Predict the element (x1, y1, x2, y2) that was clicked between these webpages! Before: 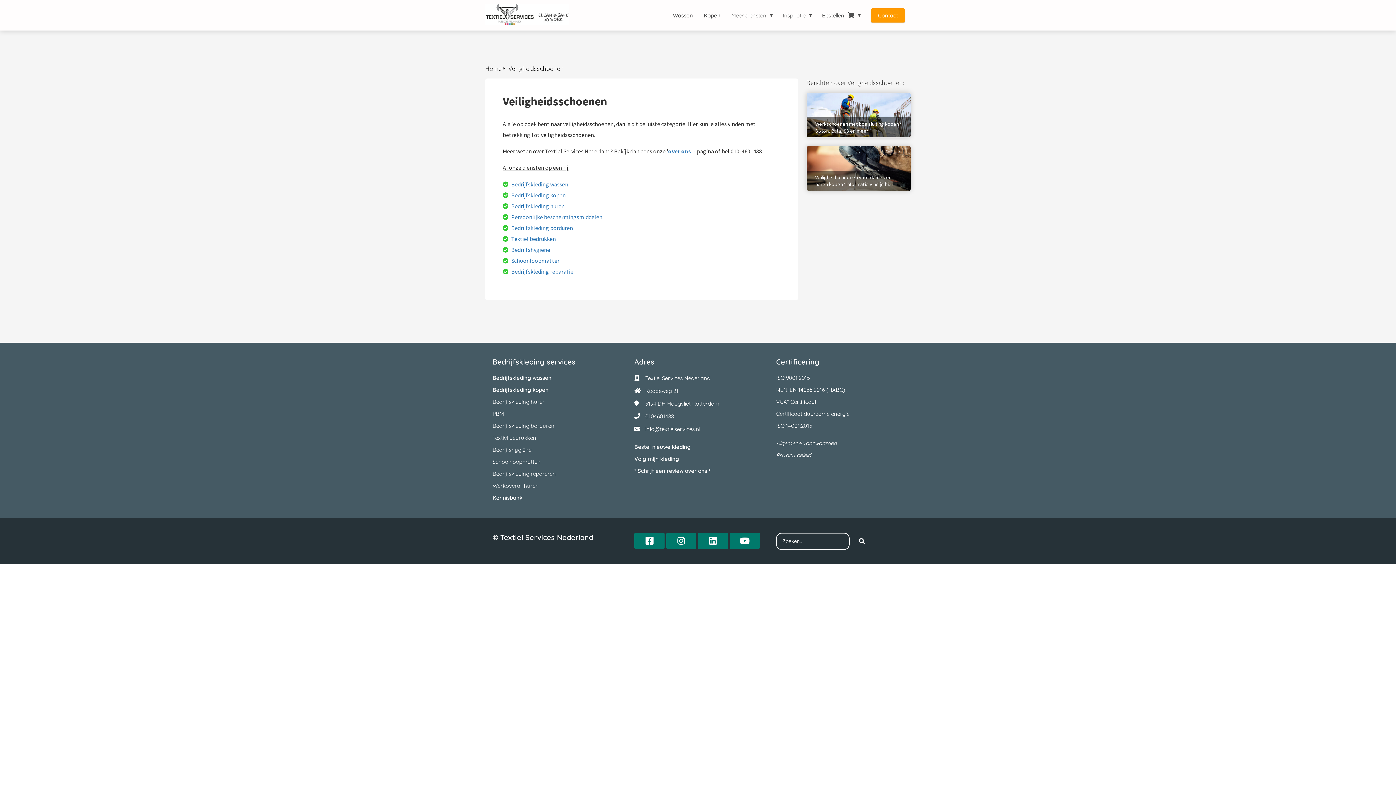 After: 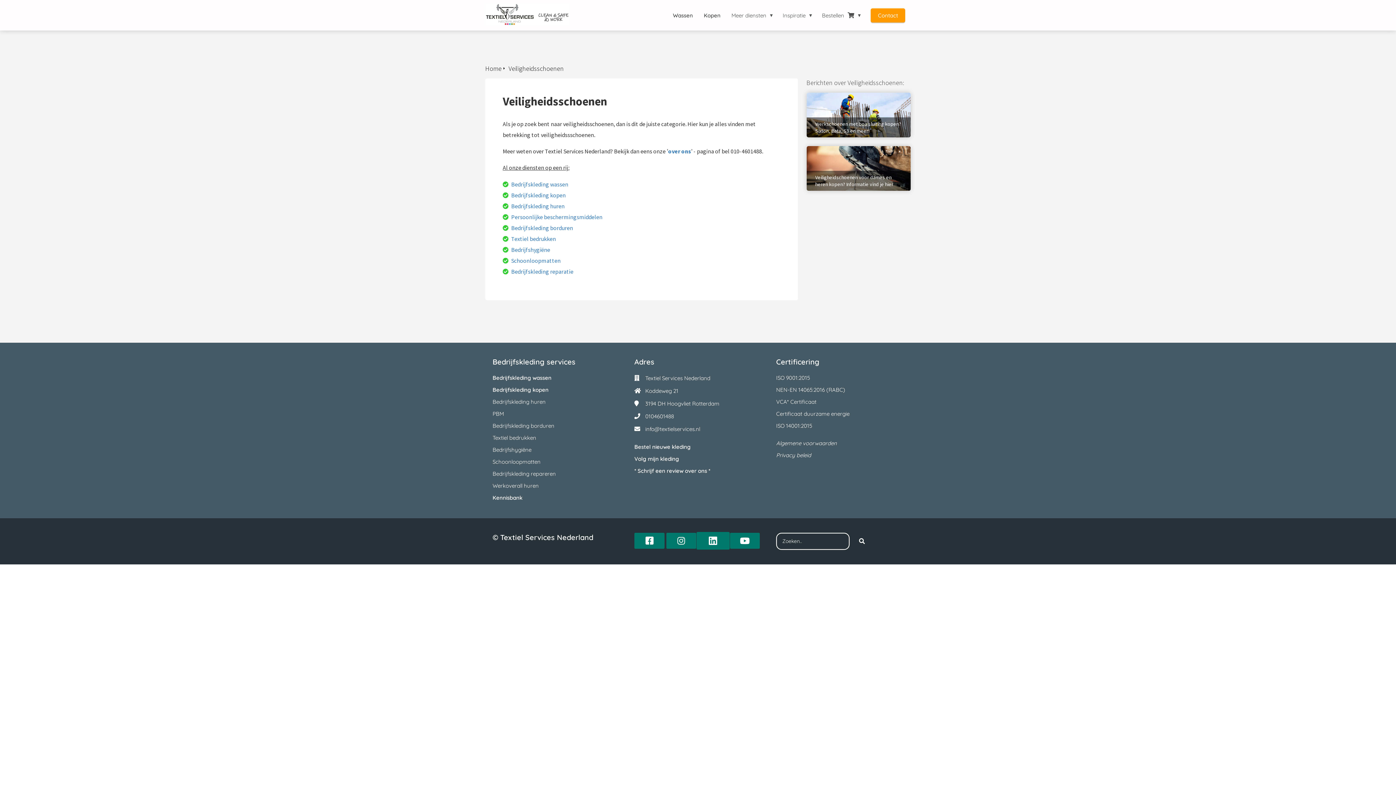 Action: bbox: (698, 533, 728, 549)